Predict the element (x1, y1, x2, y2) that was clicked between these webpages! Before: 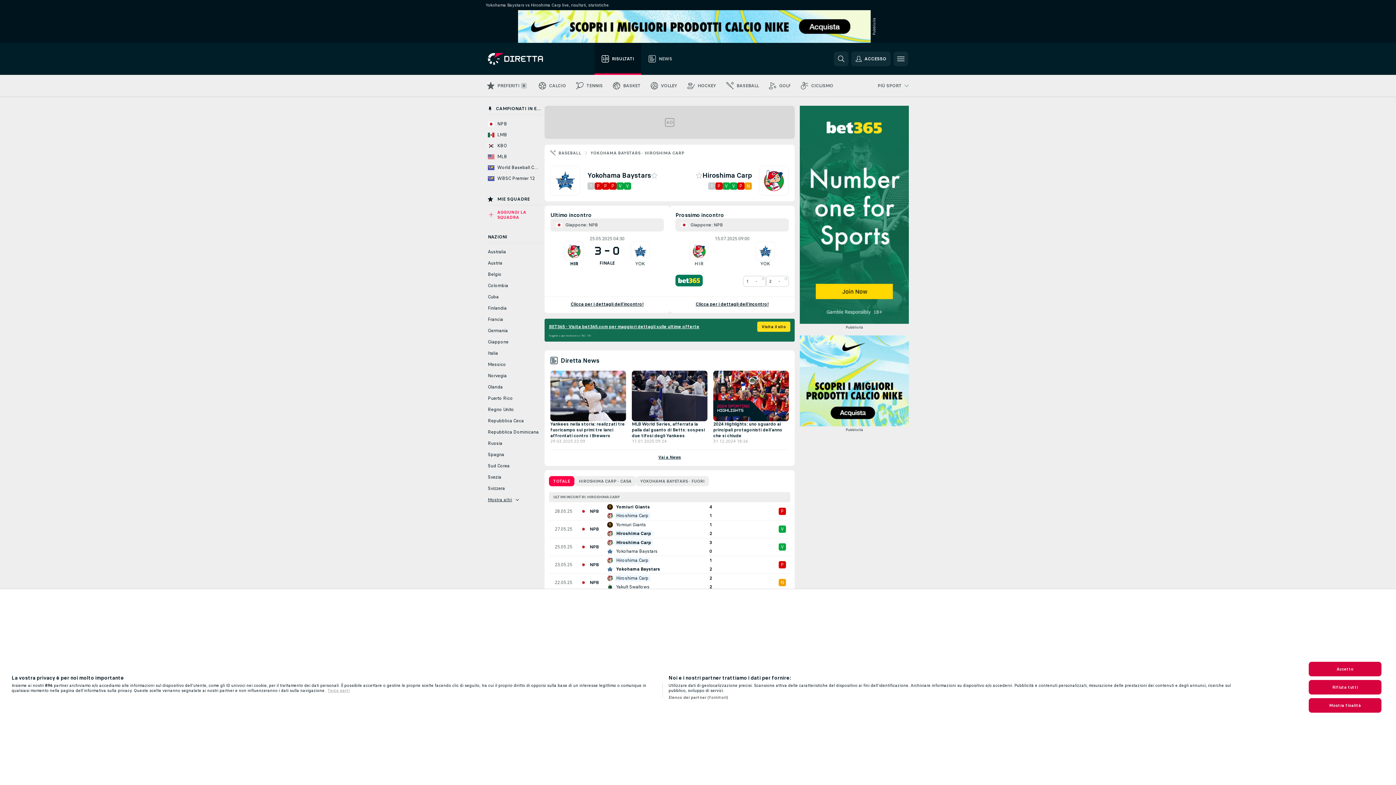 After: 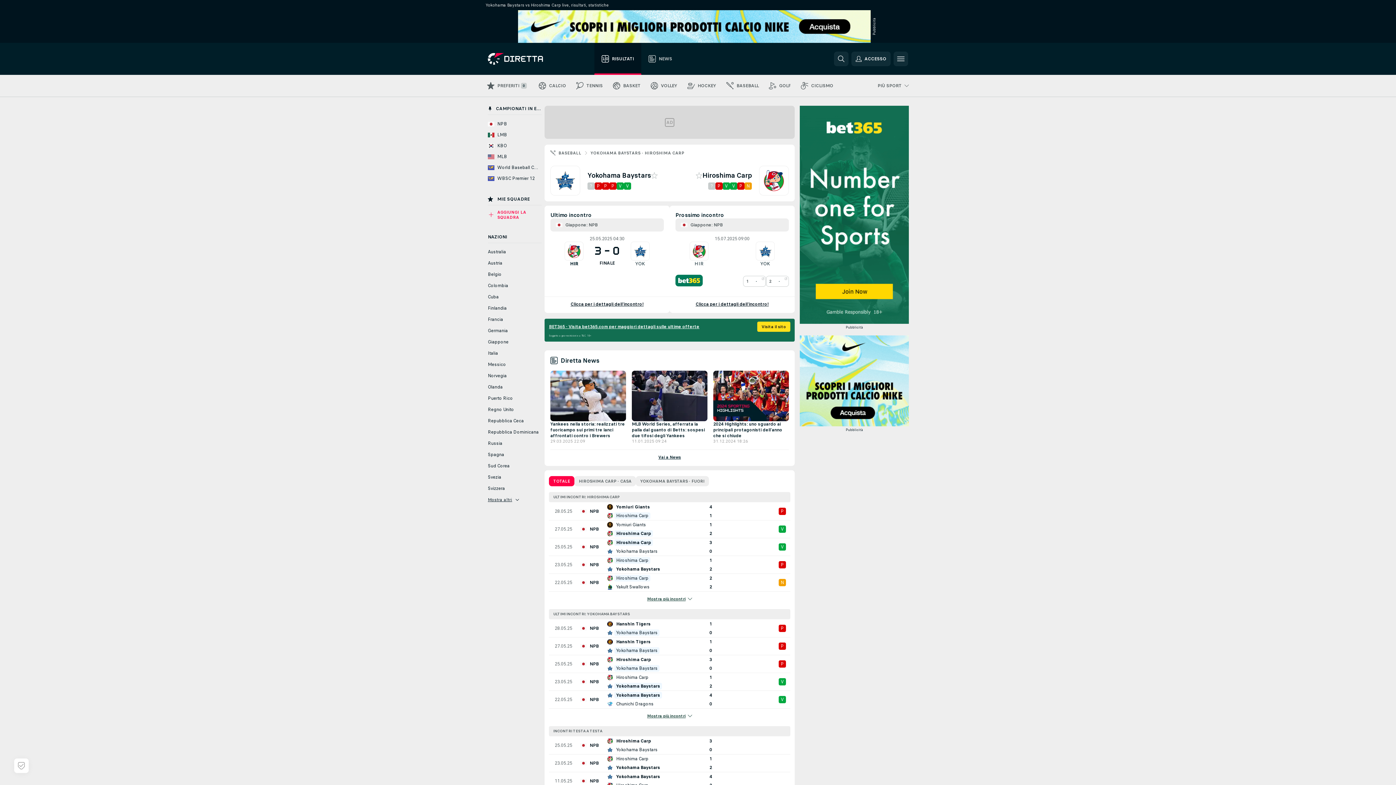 Action: bbox: (1309, 662, 1381, 676) label: Accetto